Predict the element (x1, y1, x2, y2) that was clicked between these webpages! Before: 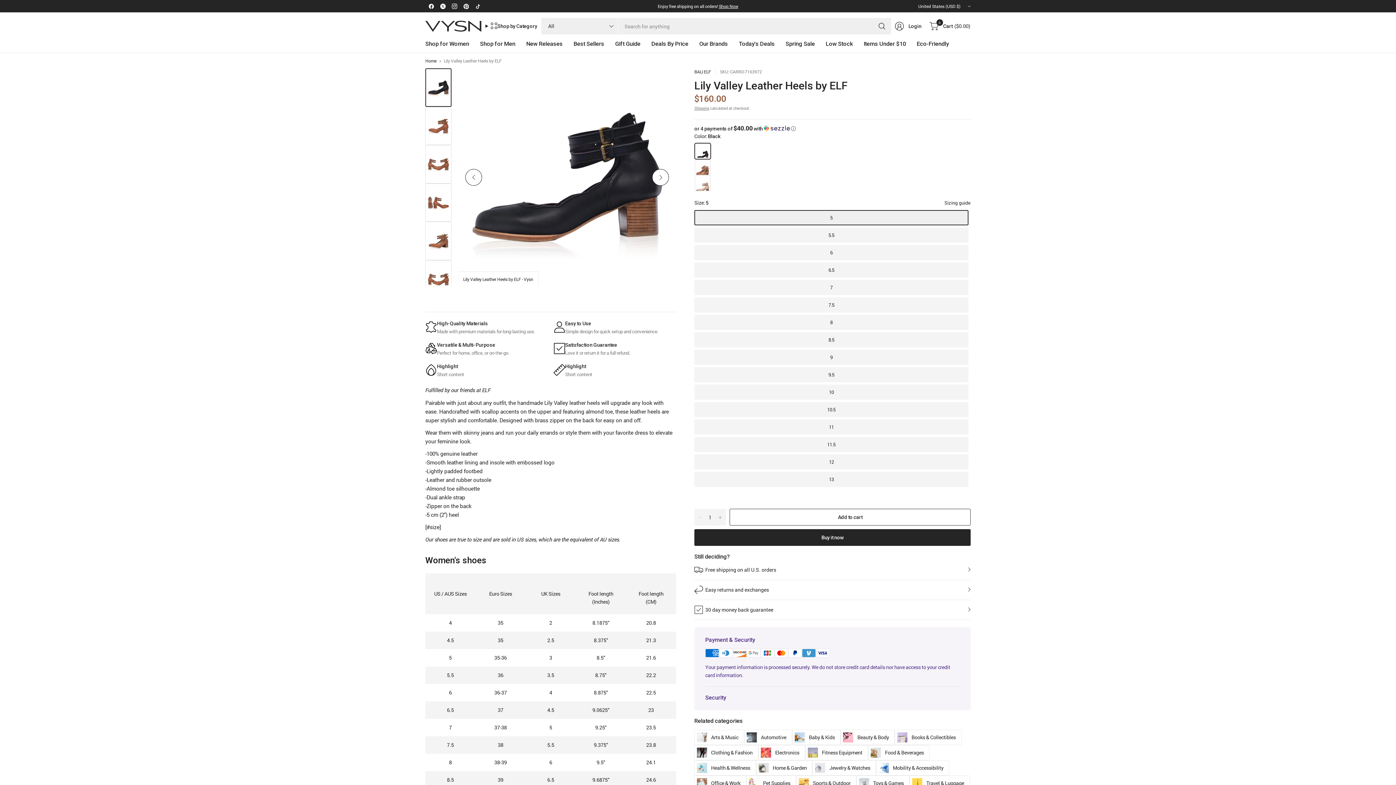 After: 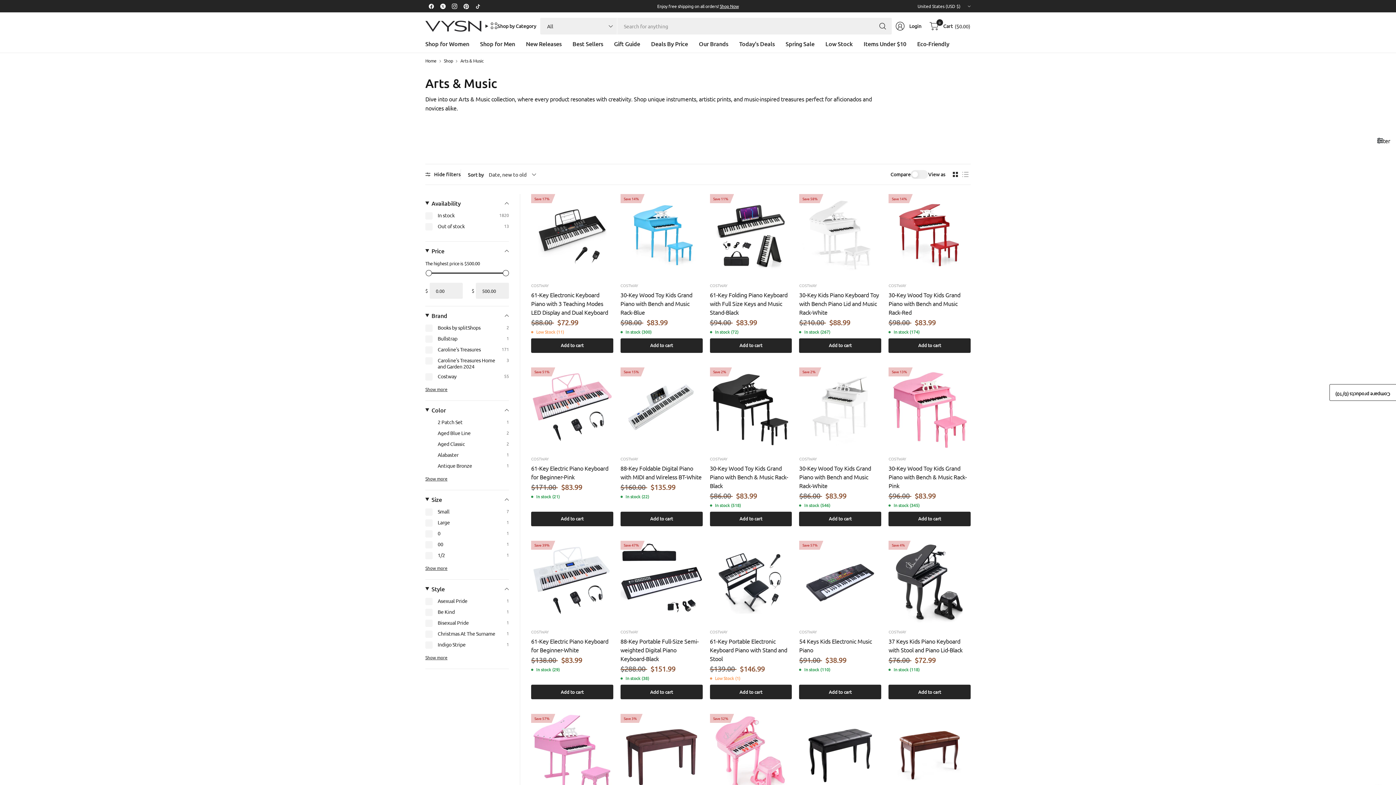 Action: bbox: (694, 730, 744, 745) label: Arts & Music